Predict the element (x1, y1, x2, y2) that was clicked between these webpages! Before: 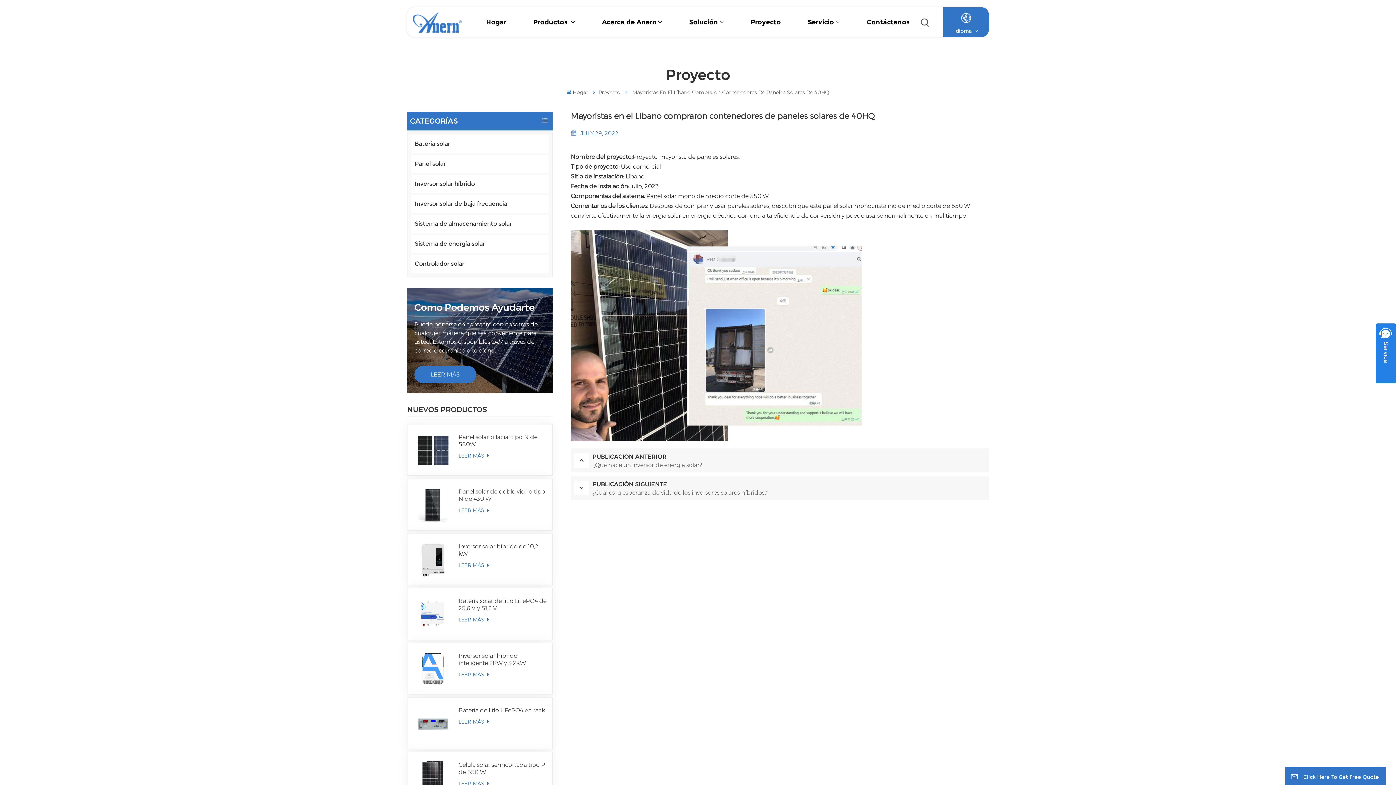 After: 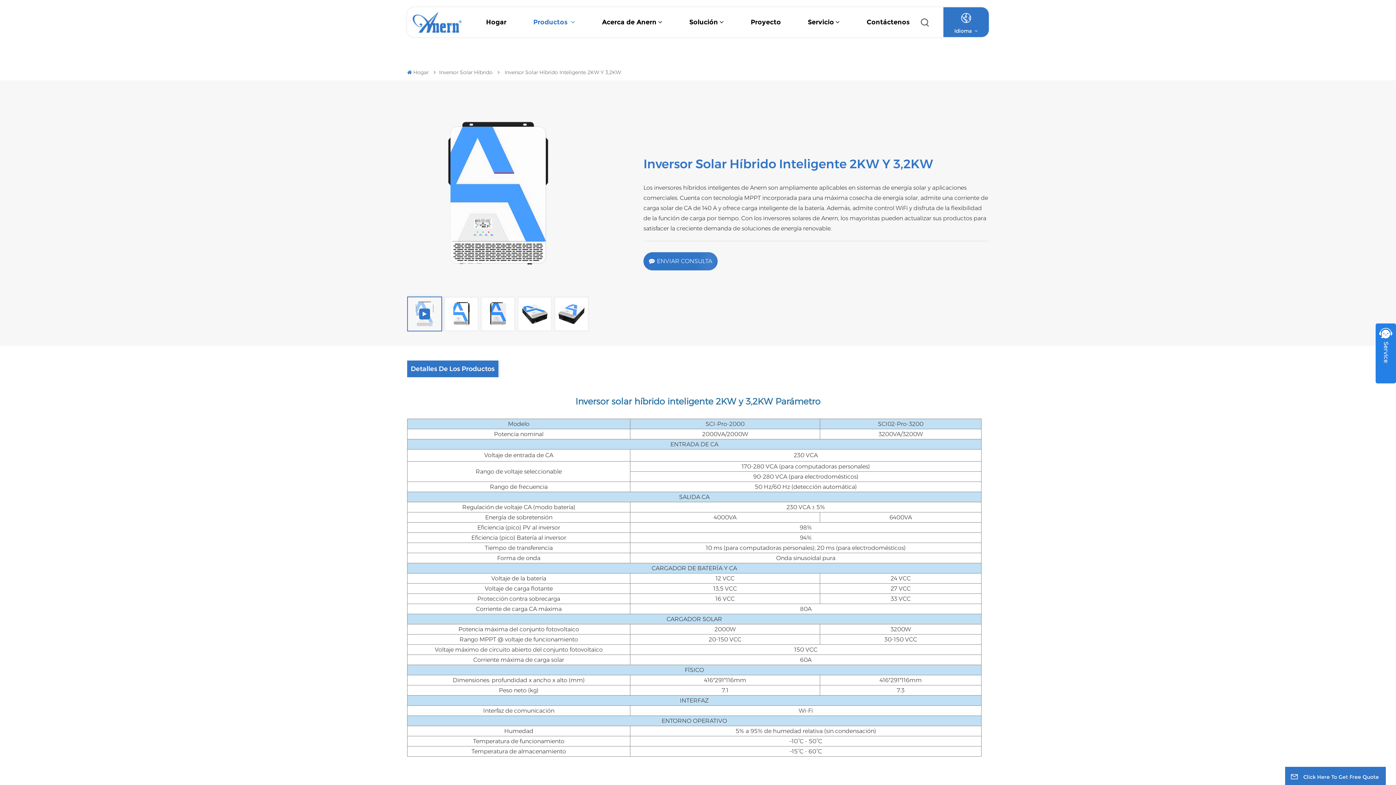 Action: bbox: (413, 648, 453, 689)